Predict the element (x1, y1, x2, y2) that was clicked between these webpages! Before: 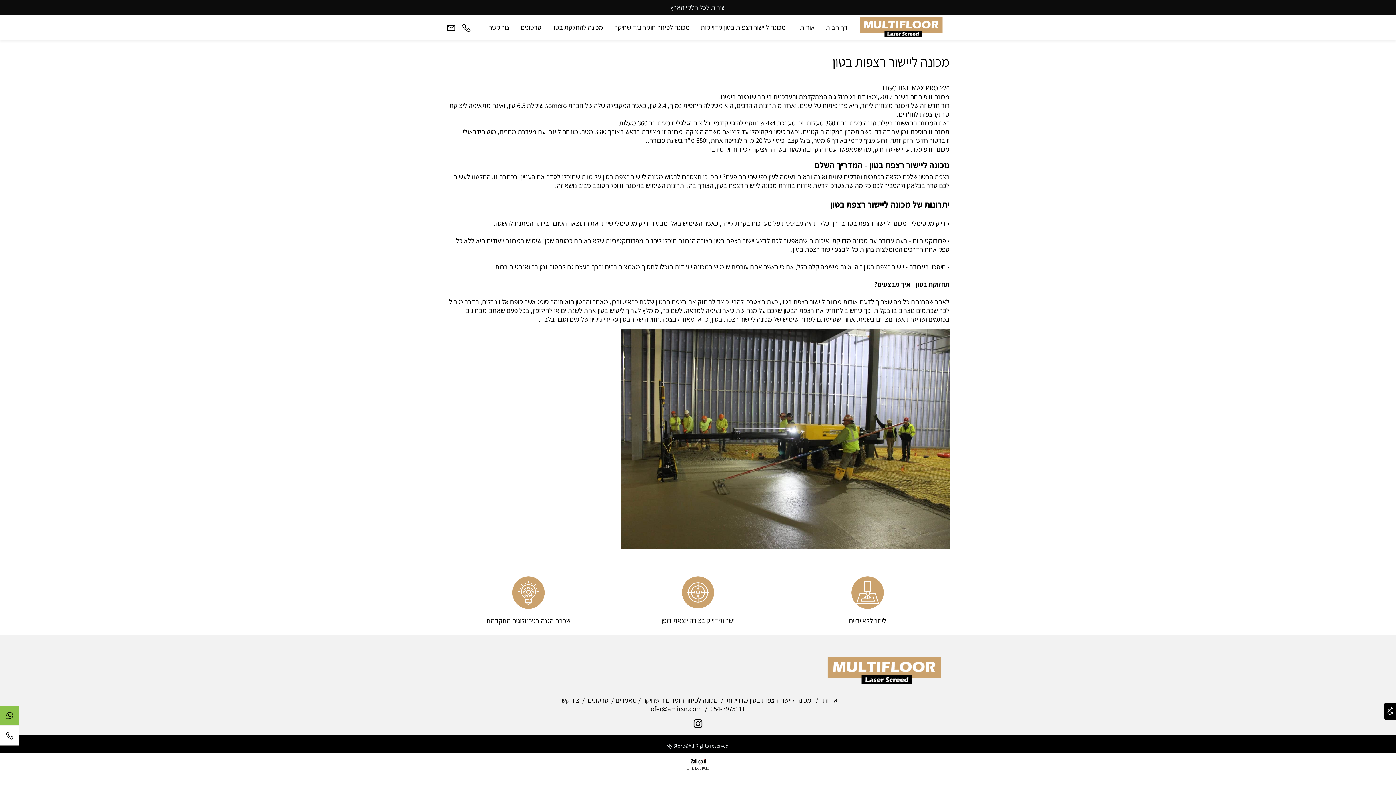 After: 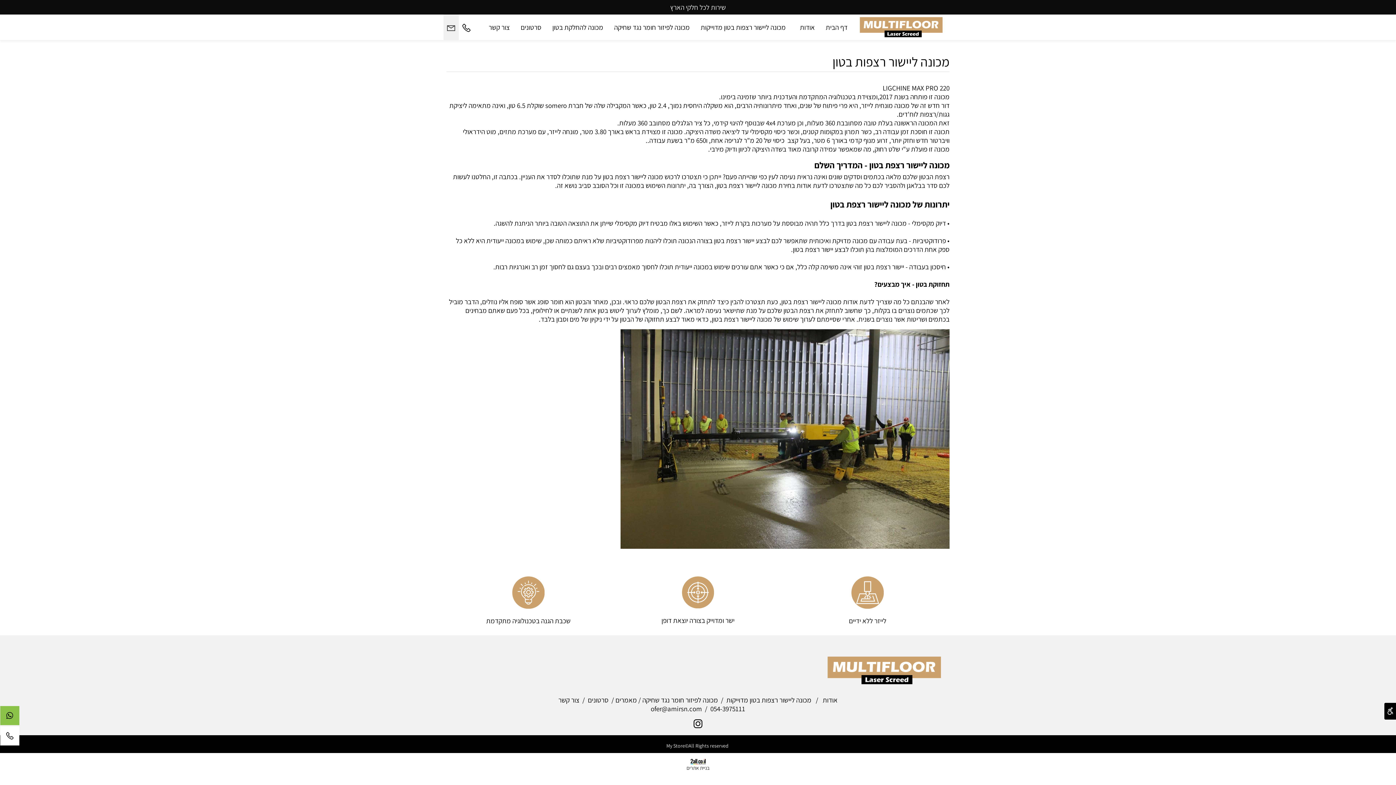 Action: bbox: (447, 14, 455, 40) label: Email